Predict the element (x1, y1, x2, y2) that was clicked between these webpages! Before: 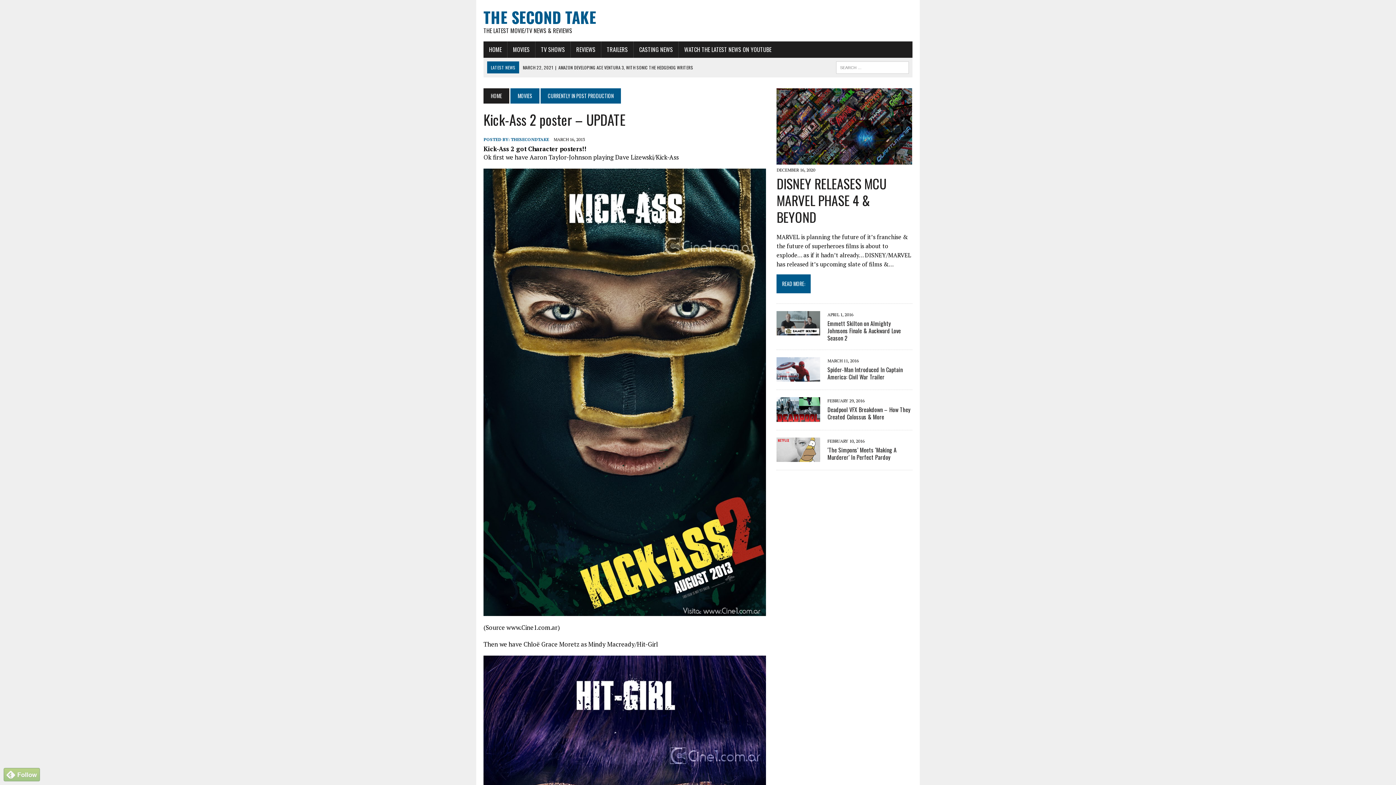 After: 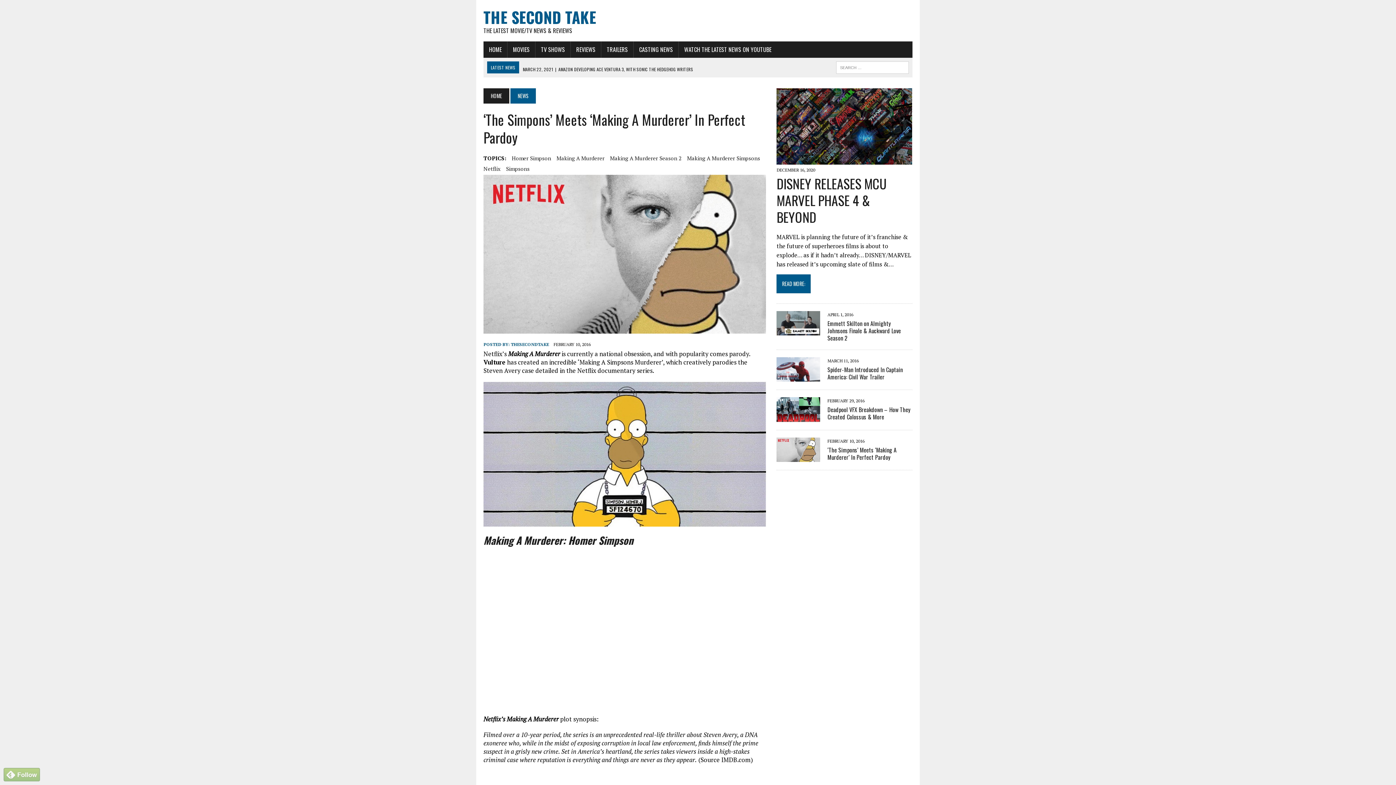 Action: bbox: (776, 453, 820, 461)